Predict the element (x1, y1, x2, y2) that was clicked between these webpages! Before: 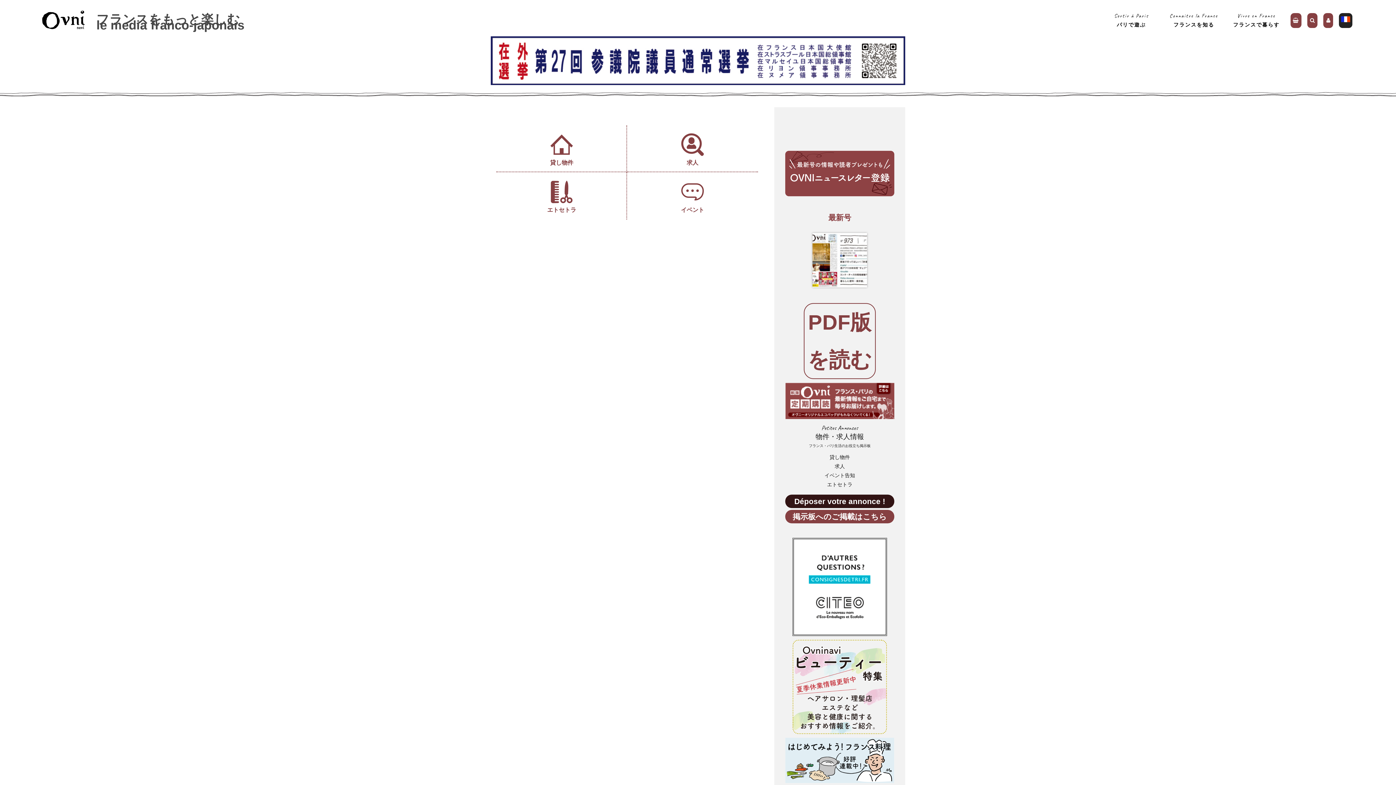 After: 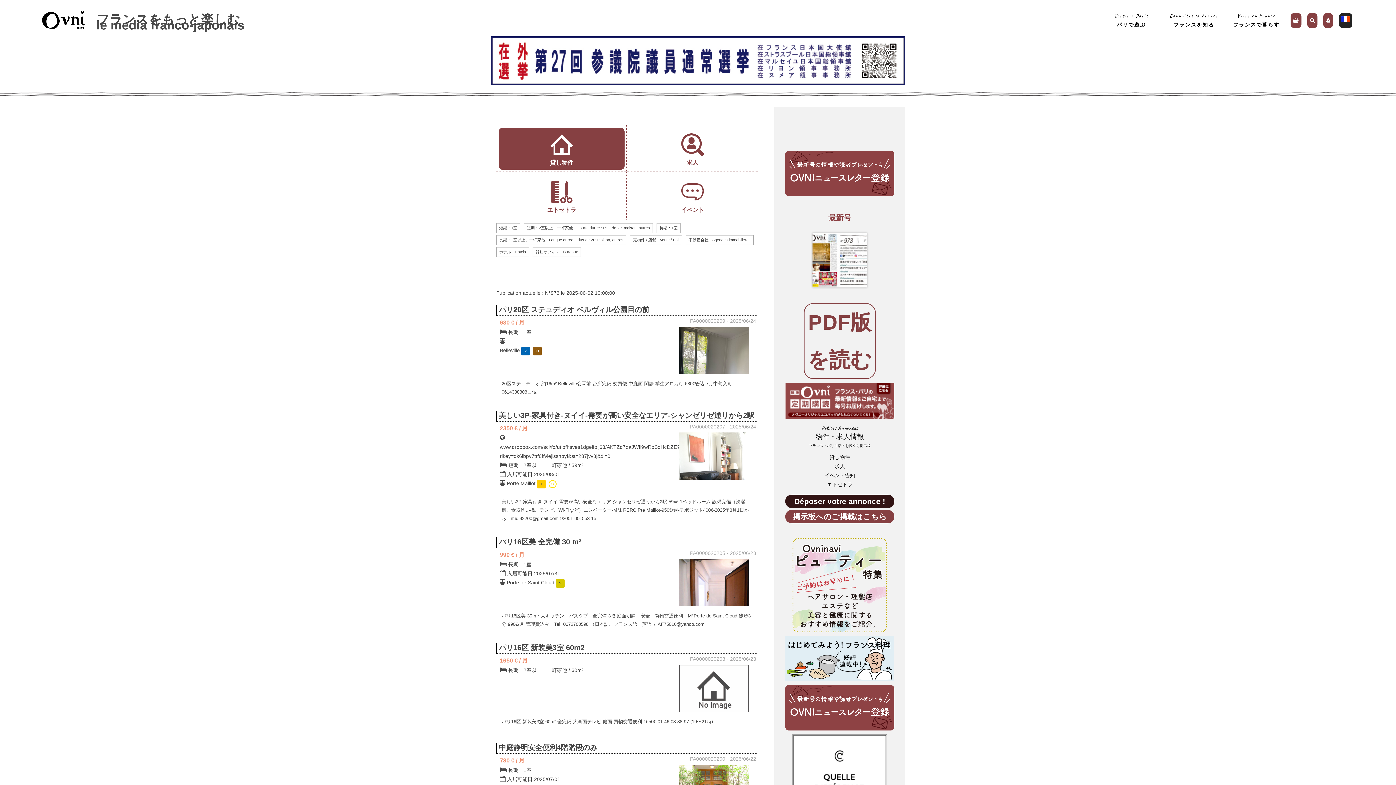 Action: bbox: (498, 128, 624, 169) label: 貸し物件